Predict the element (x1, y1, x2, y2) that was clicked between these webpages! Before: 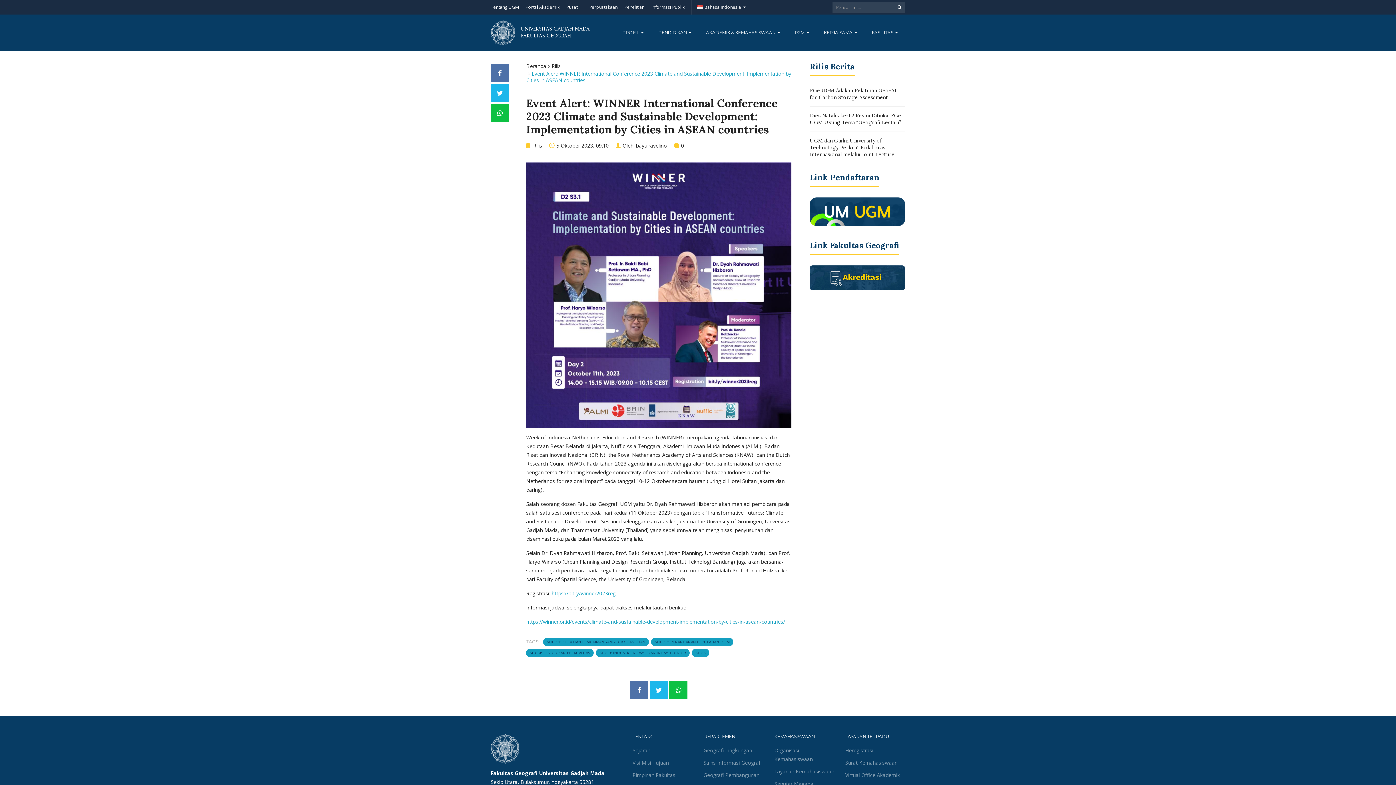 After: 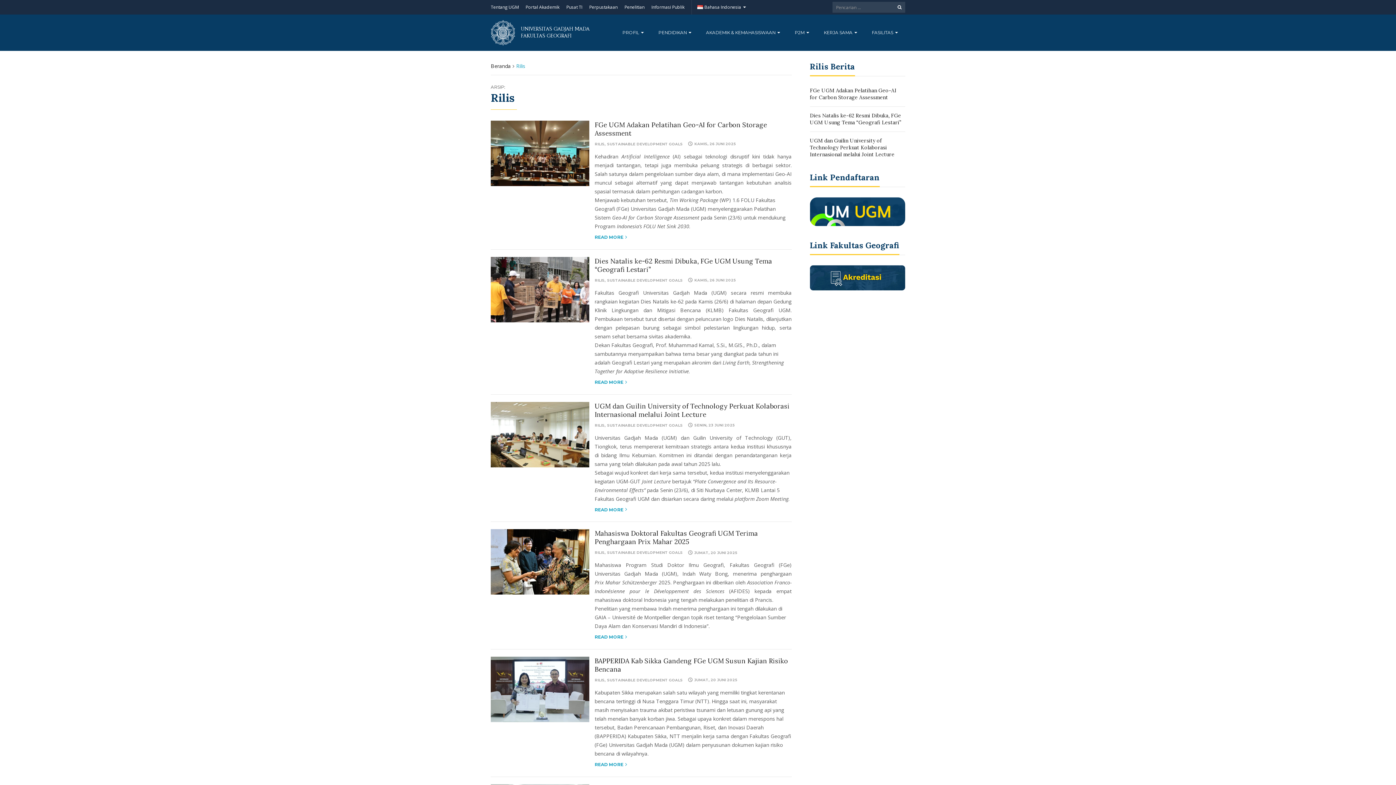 Action: bbox: (551, 62, 560, 69) label: Rilis